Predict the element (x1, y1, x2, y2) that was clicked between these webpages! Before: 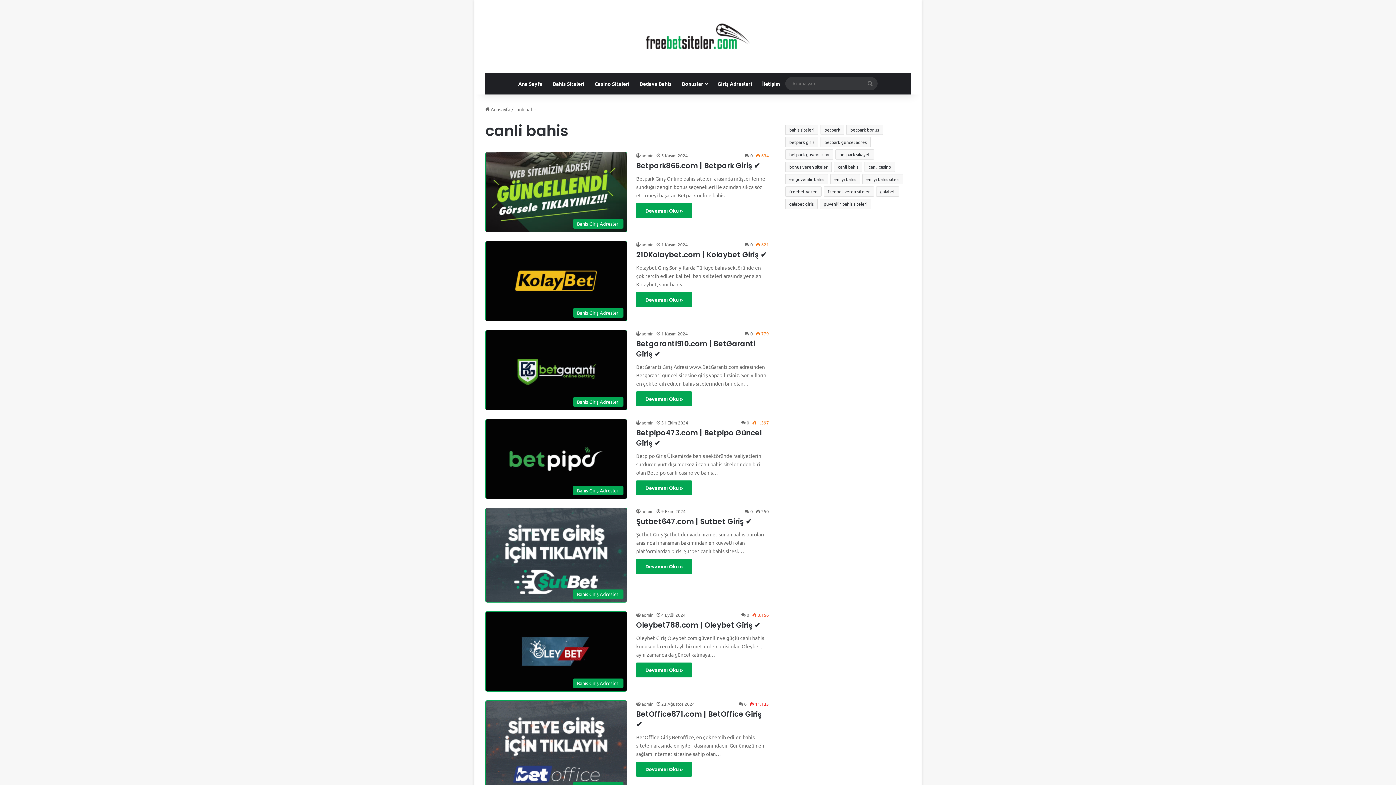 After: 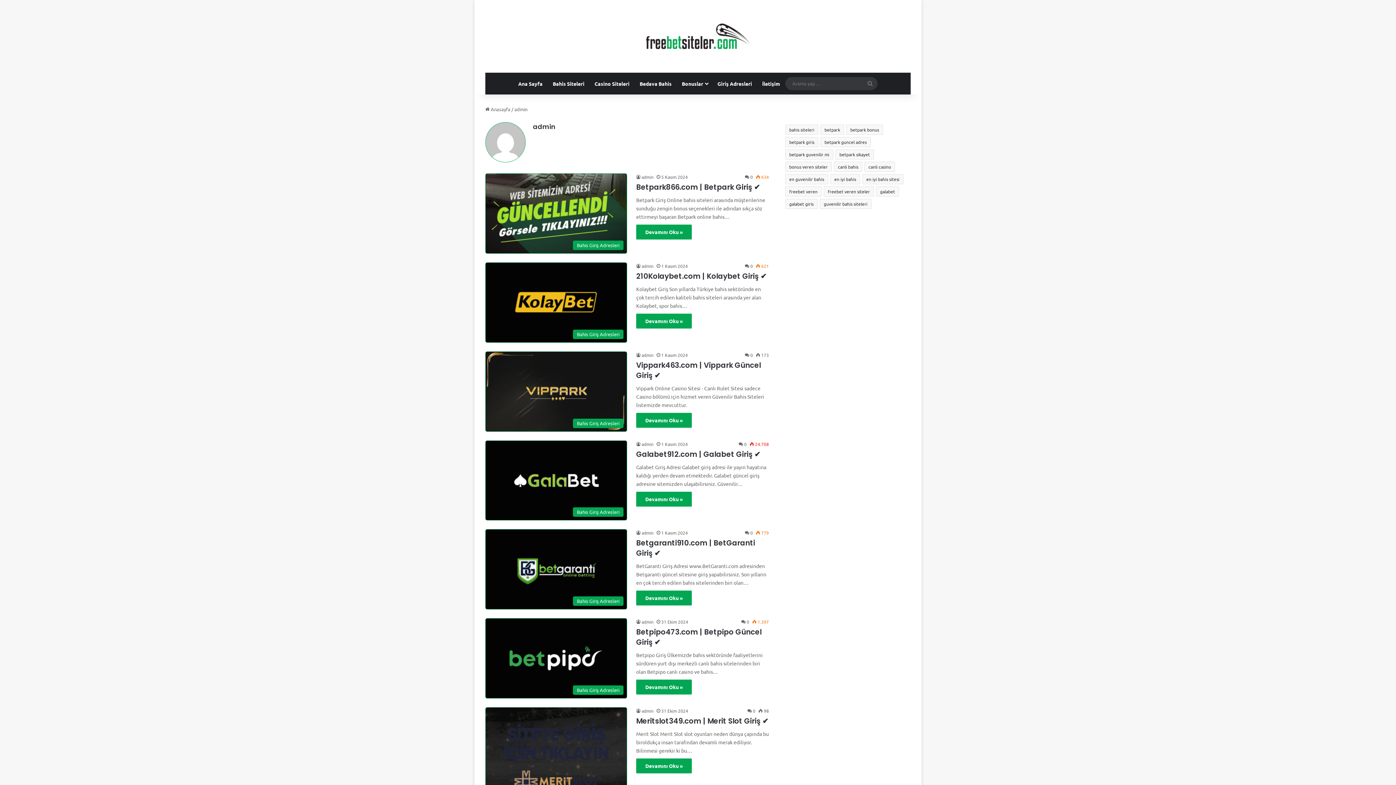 Action: label: admin bbox: (636, 612, 653, 618)